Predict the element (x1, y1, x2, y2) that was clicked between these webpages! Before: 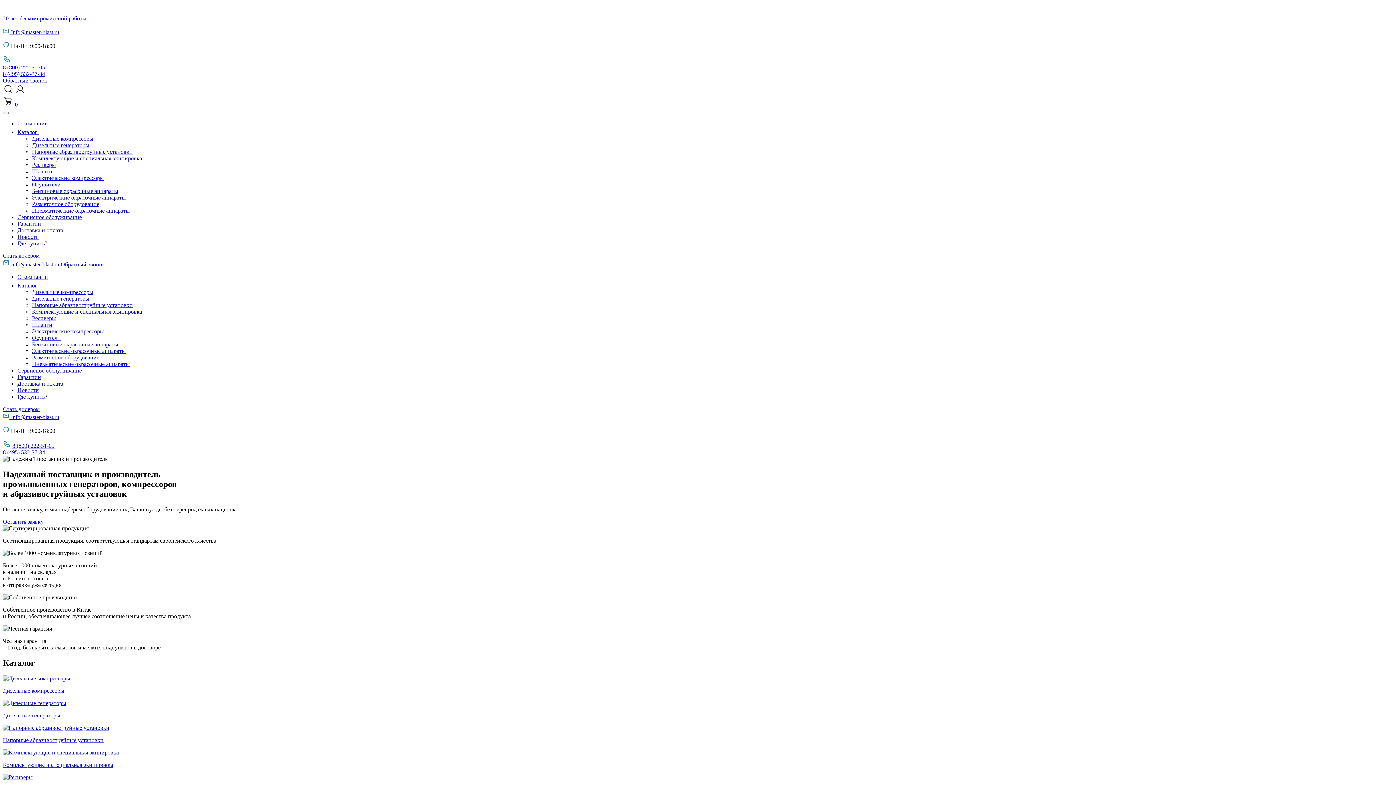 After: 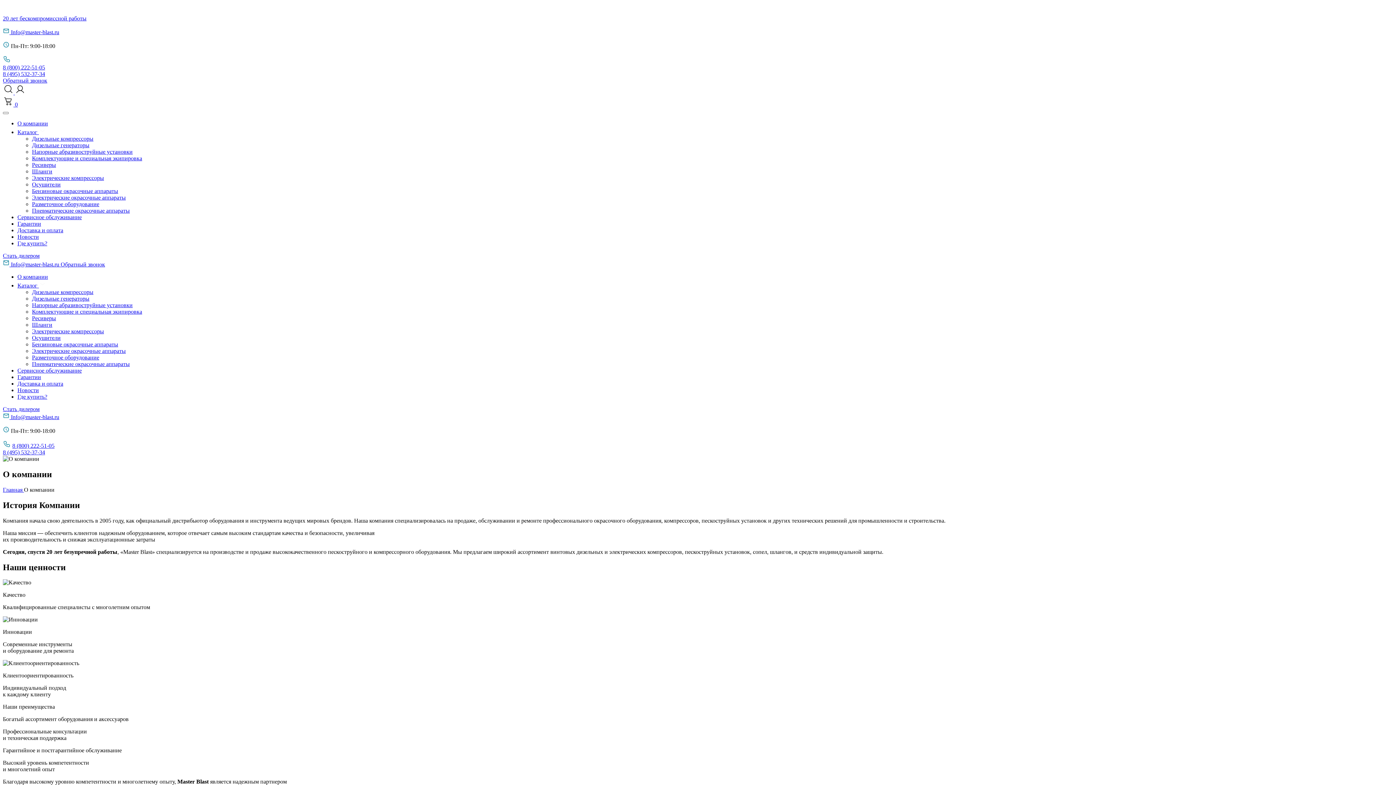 Action: bbox: (17, 273, 48, 280) label: О компании